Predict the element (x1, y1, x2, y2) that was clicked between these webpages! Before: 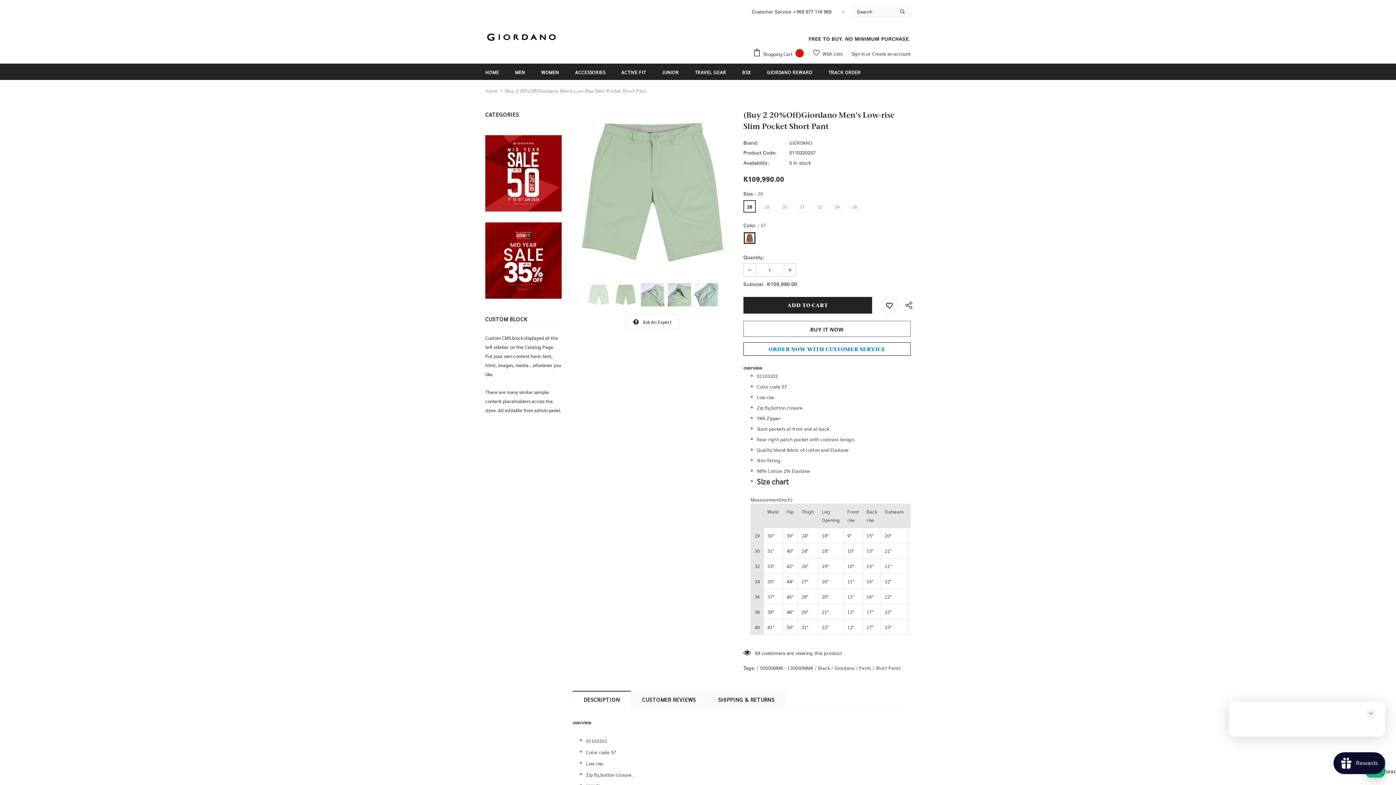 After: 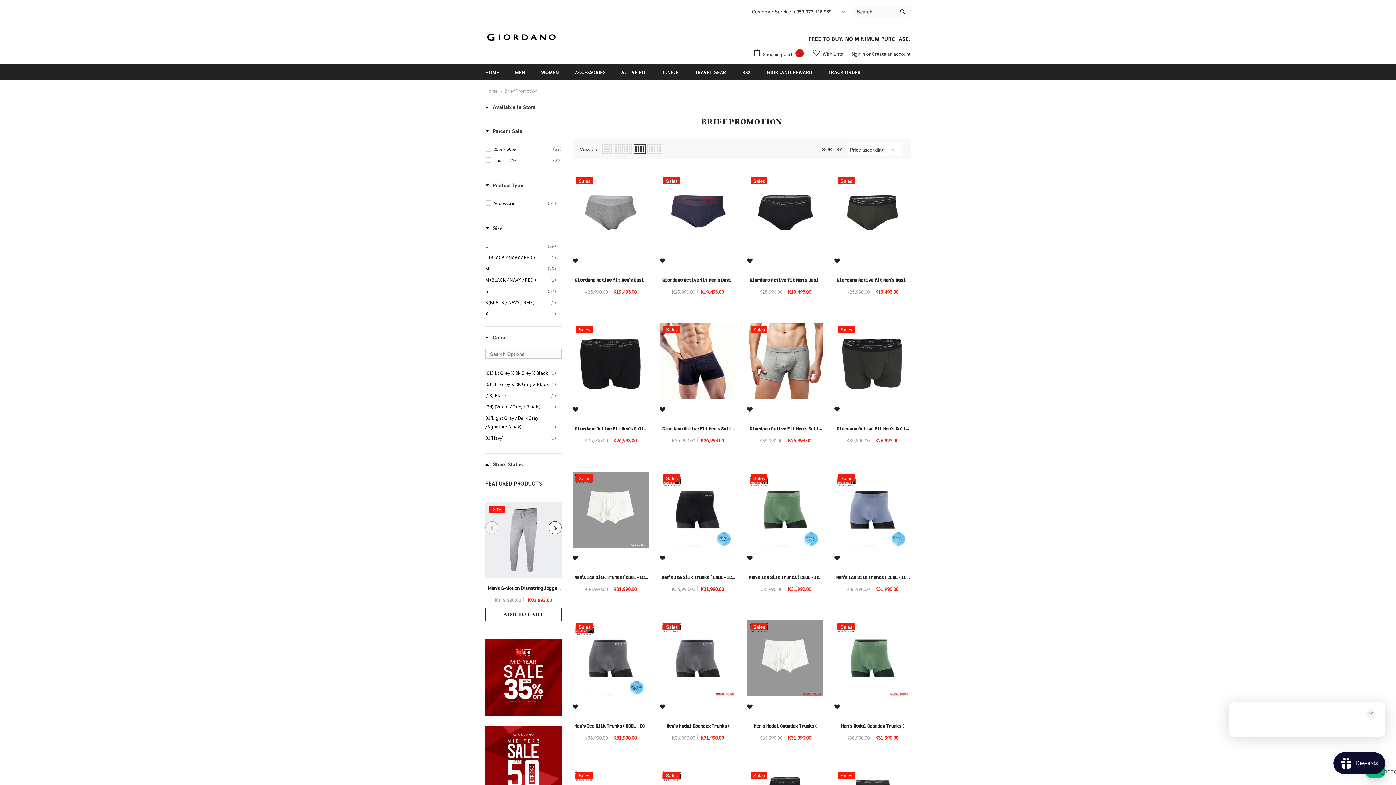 Action: bbox: (485, 222, 561, 298)